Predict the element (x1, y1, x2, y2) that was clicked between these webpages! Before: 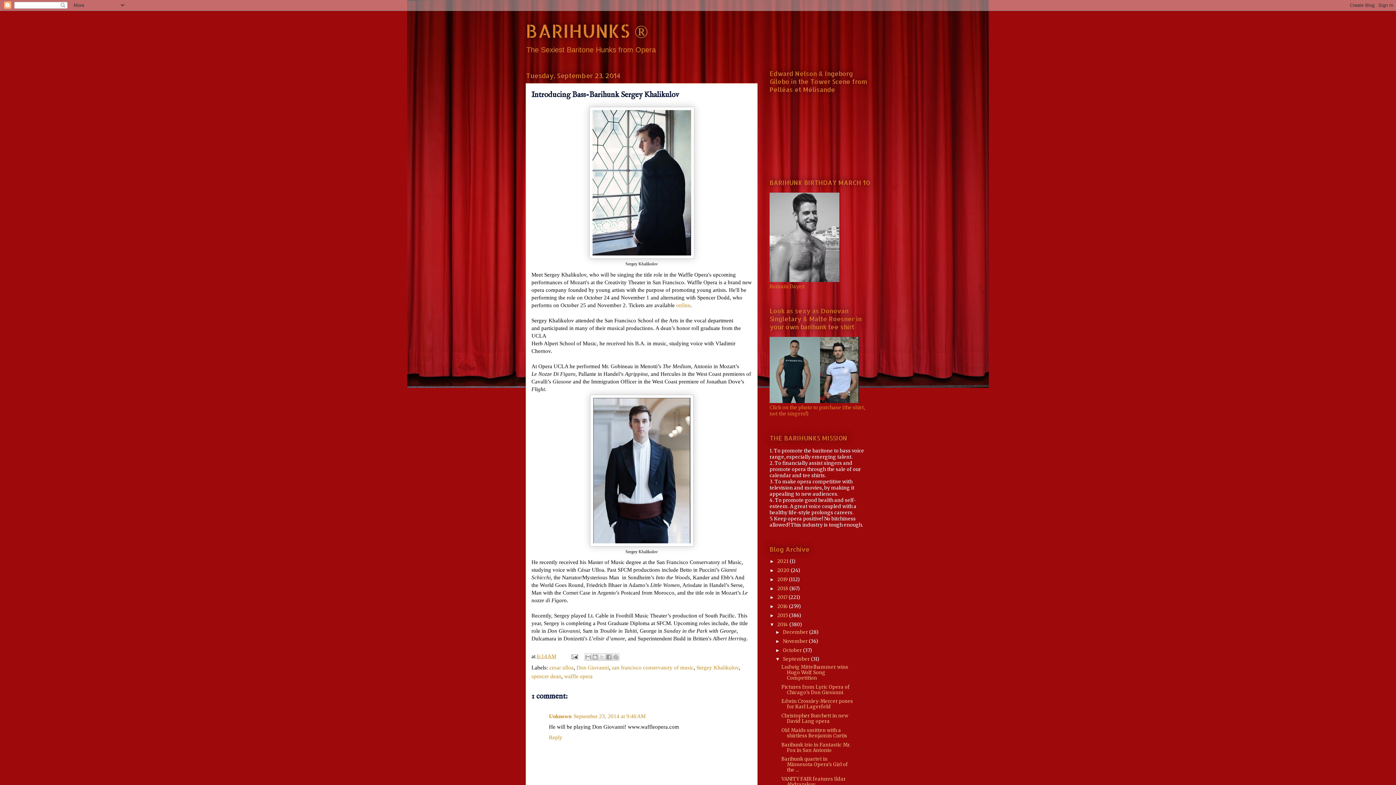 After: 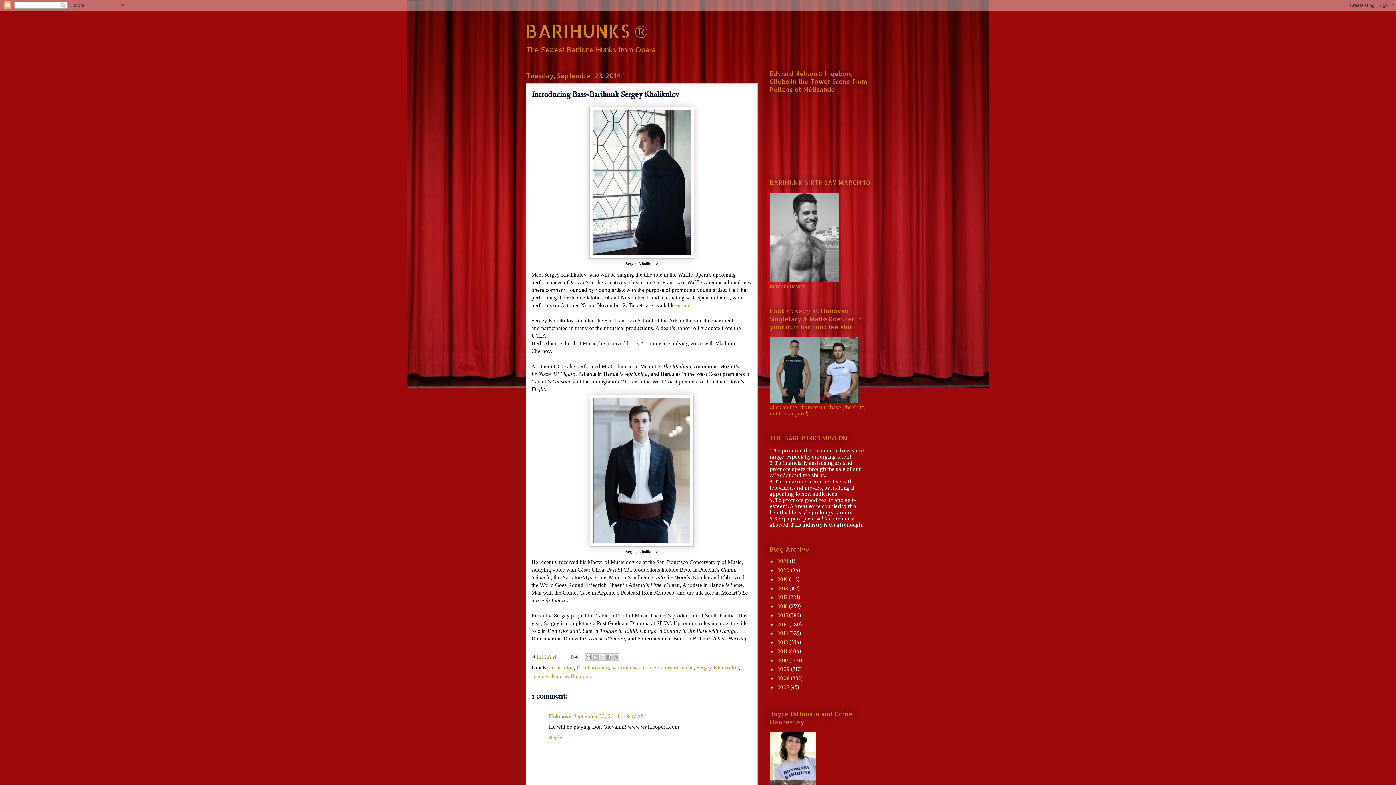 Action: bbox: (769, 622, 777, 627) label: ▼  